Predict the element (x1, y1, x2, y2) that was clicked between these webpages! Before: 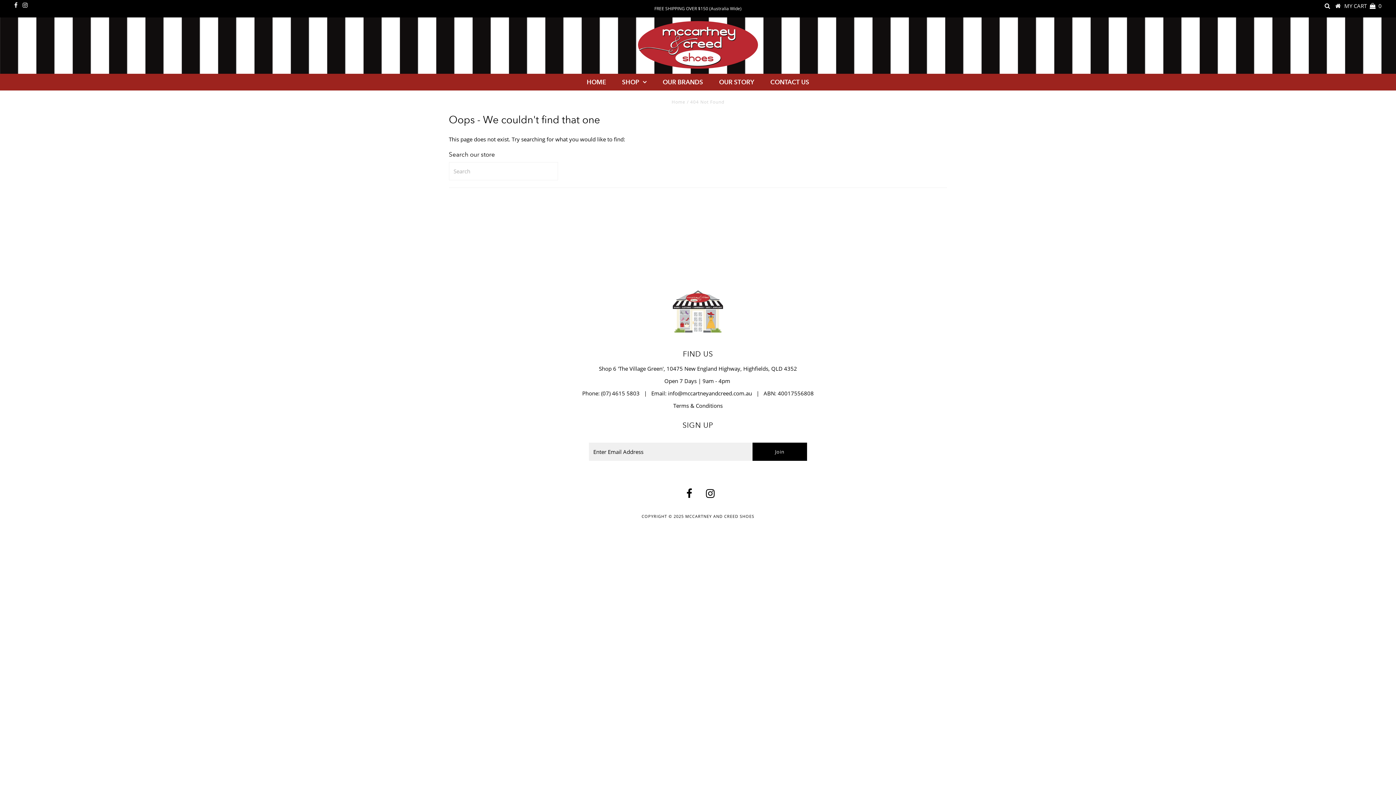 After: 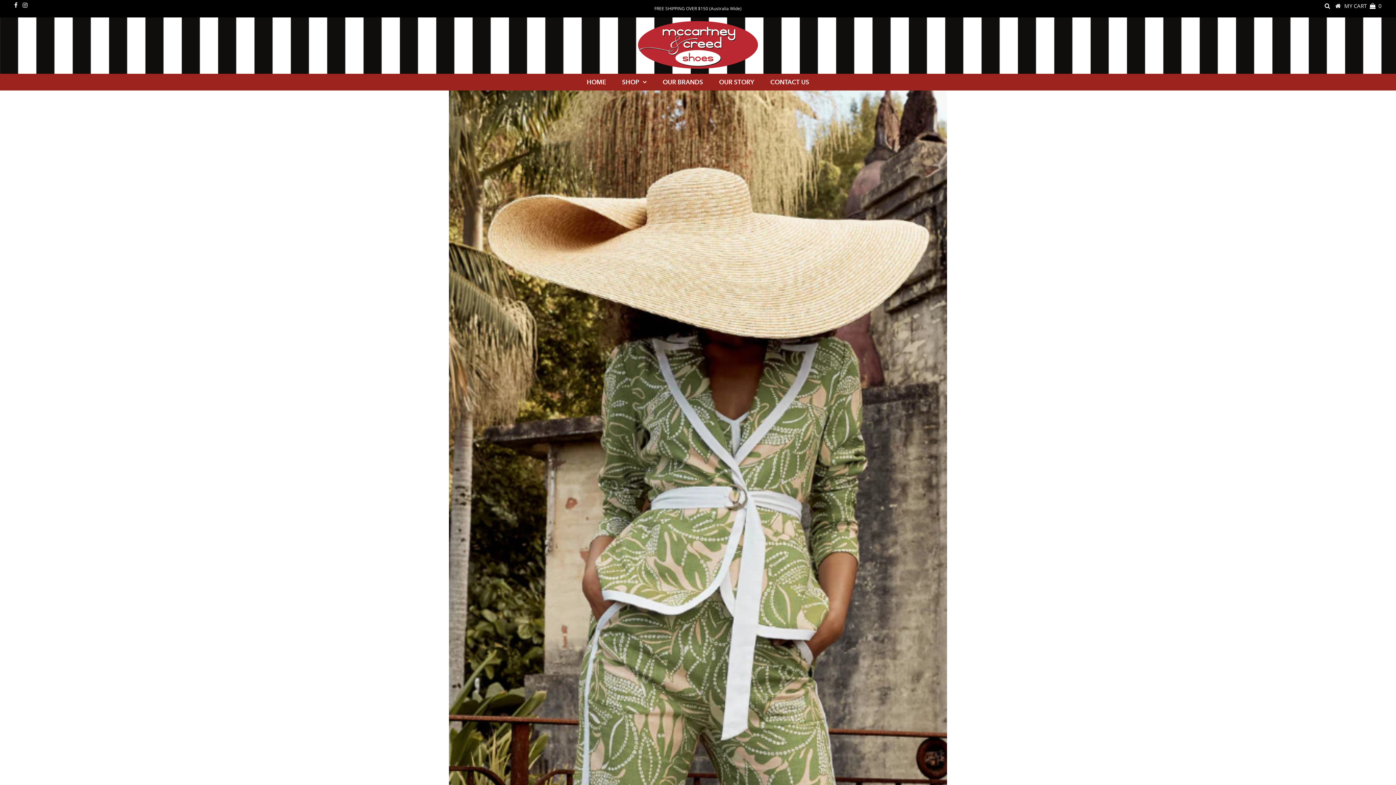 Action: label: HOME bbox: (579, 74, 613, 90)